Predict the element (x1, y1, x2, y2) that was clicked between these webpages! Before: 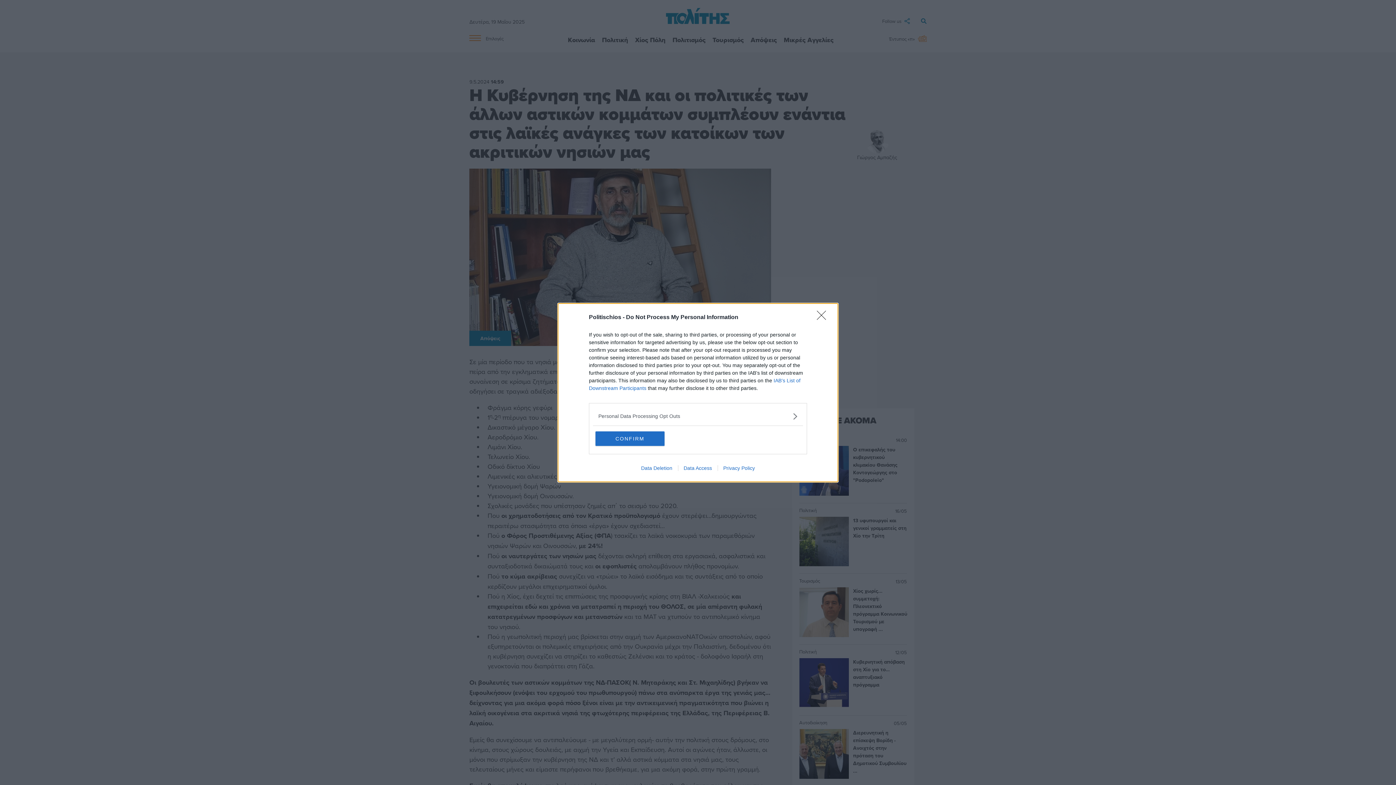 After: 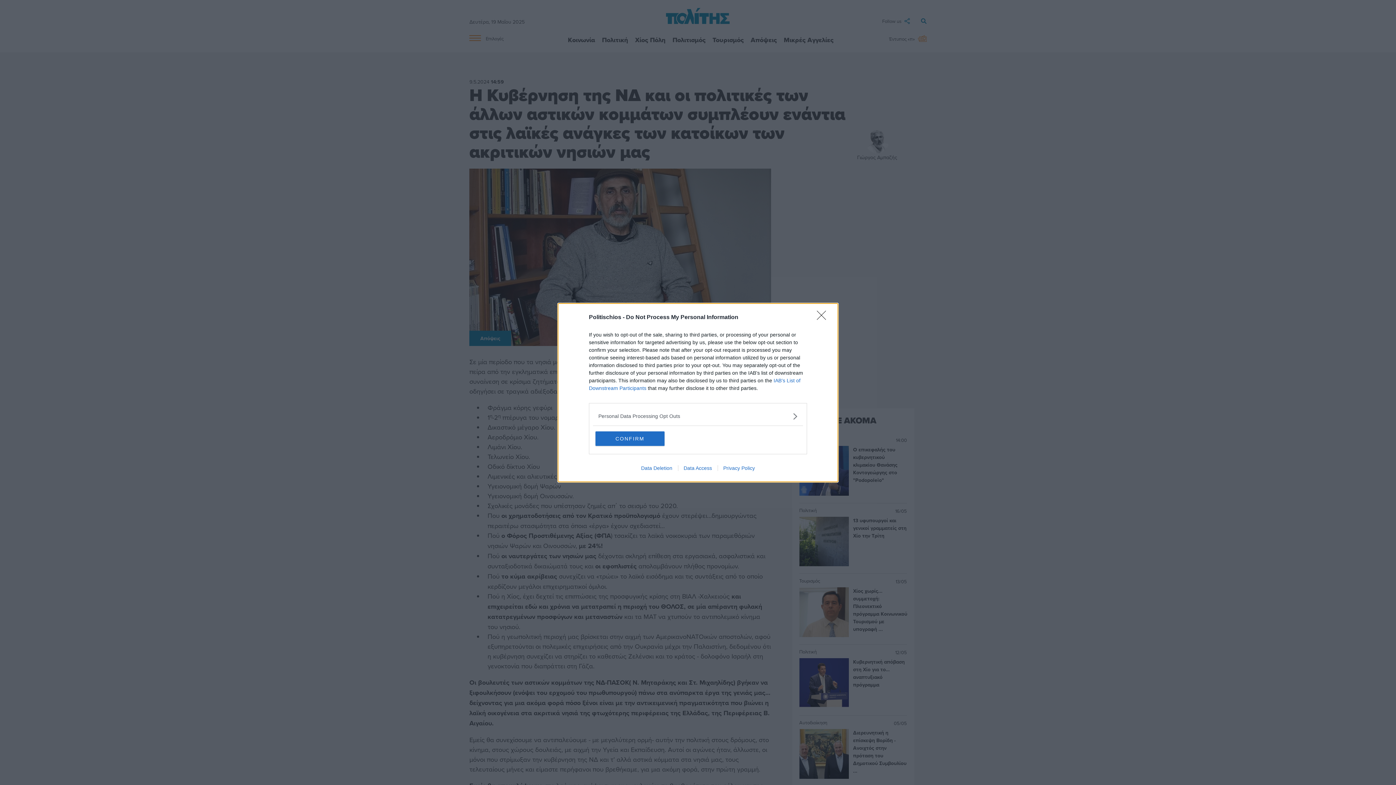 Action: bbox: (717, 465, 760, 471) label: Privacy Policy